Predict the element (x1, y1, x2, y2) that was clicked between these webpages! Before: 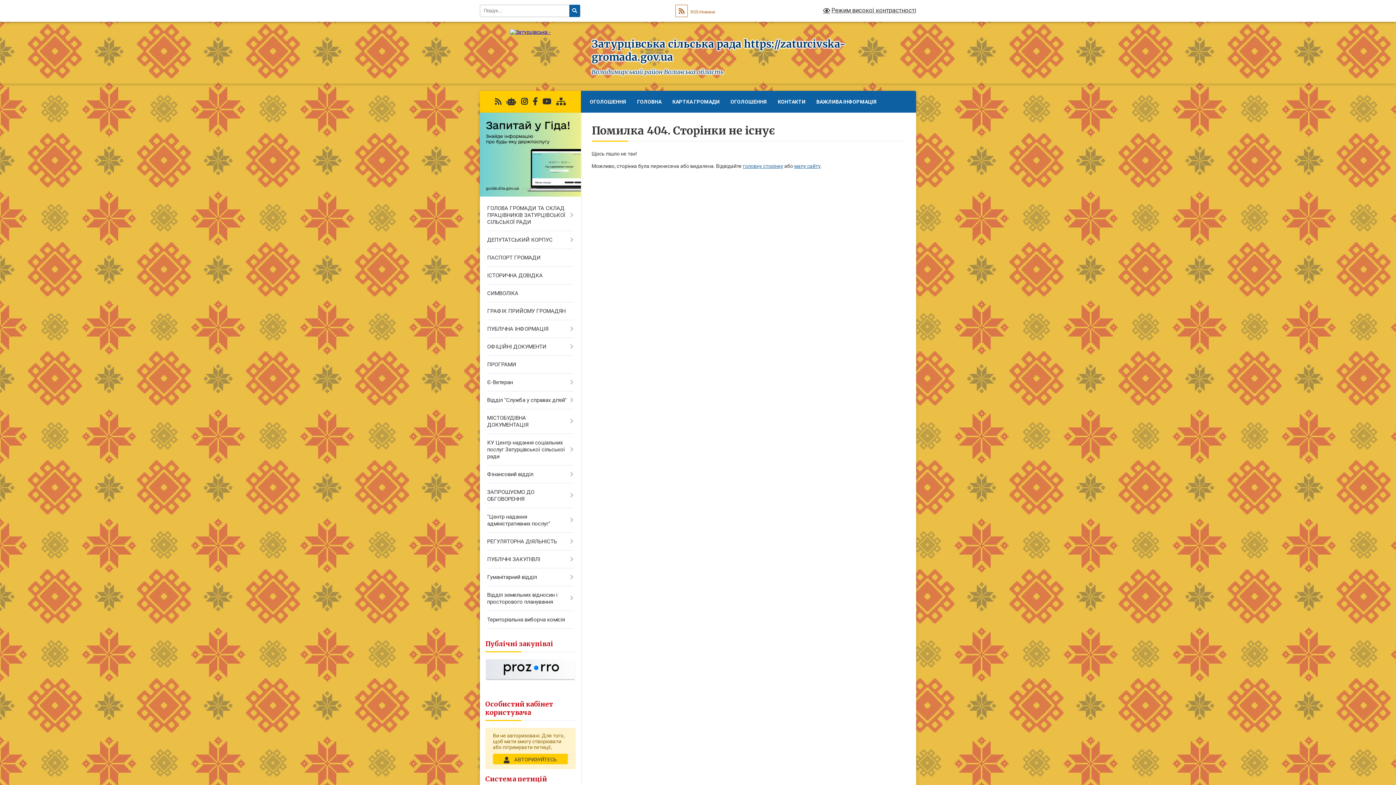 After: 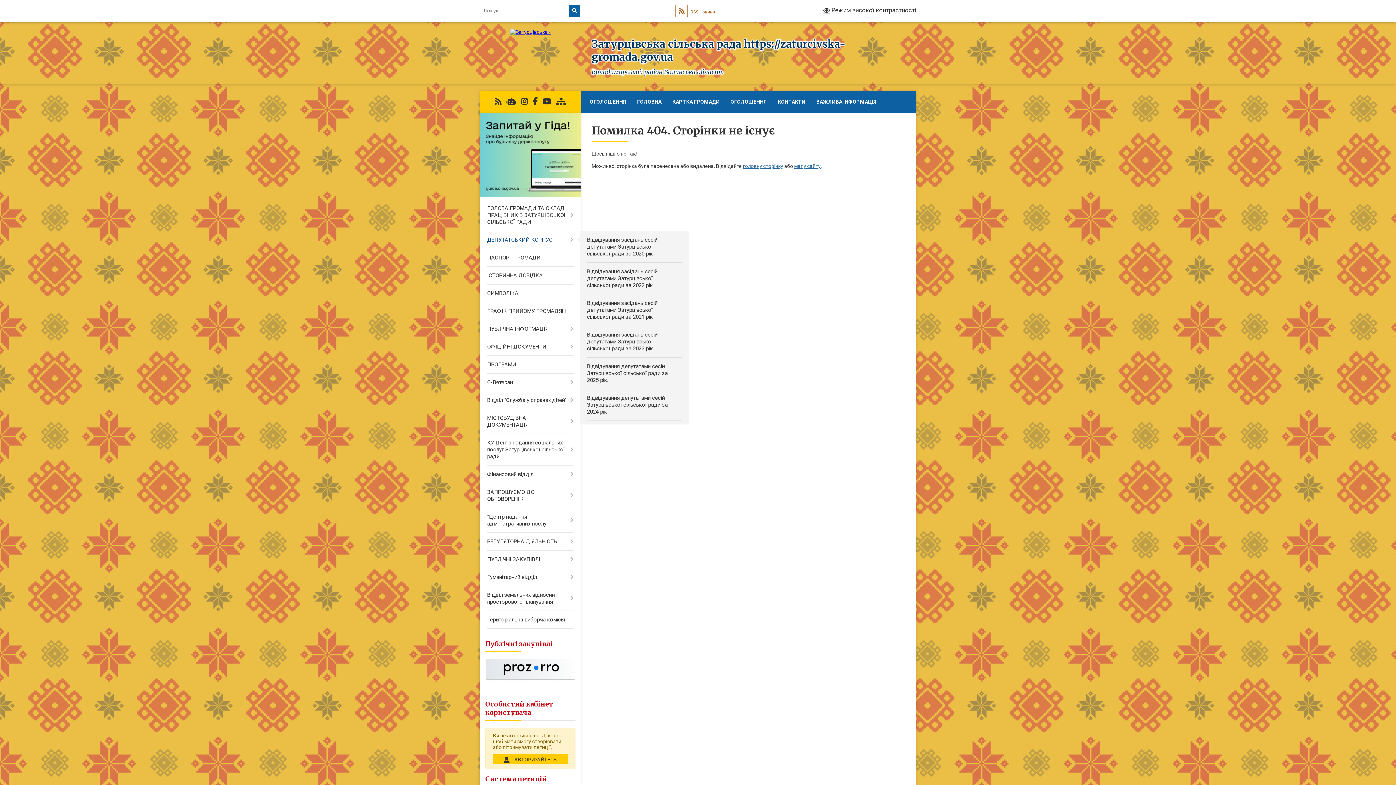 Action: label: ДЕПУТАТСЬКИЙ КОРПУС bbox: (480, 231, 580, 249)